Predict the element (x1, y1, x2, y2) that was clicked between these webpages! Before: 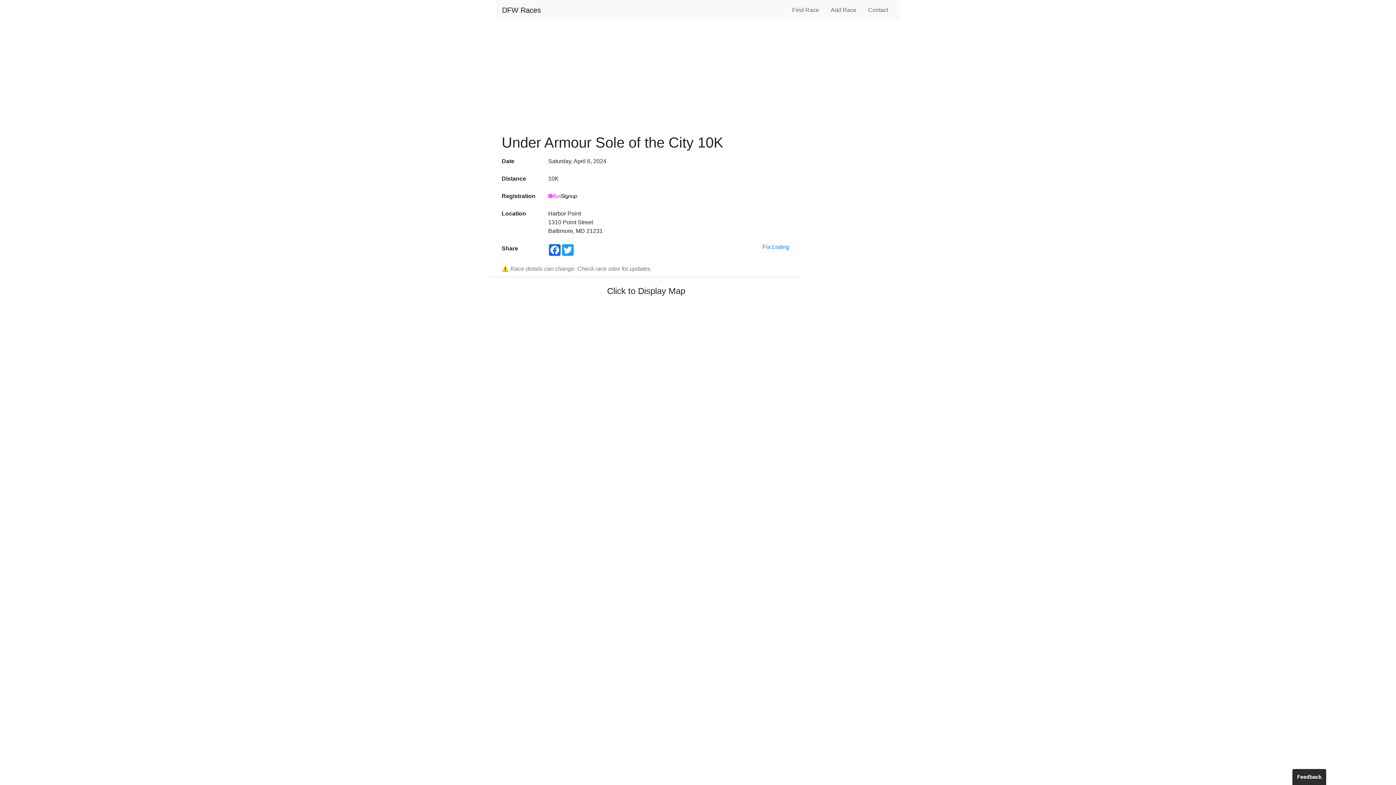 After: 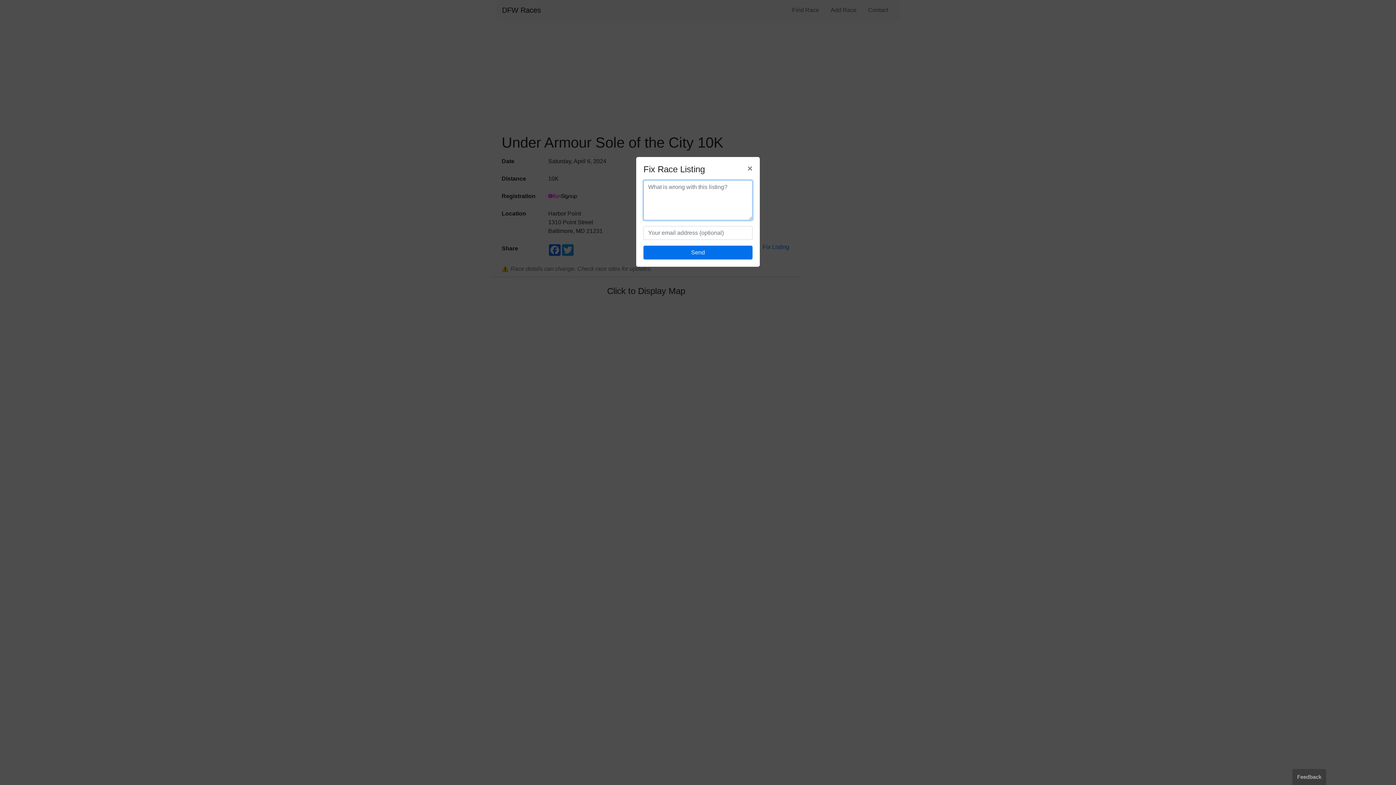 Action: label: Fix Listing bbox: (762, 244, 790, 250)